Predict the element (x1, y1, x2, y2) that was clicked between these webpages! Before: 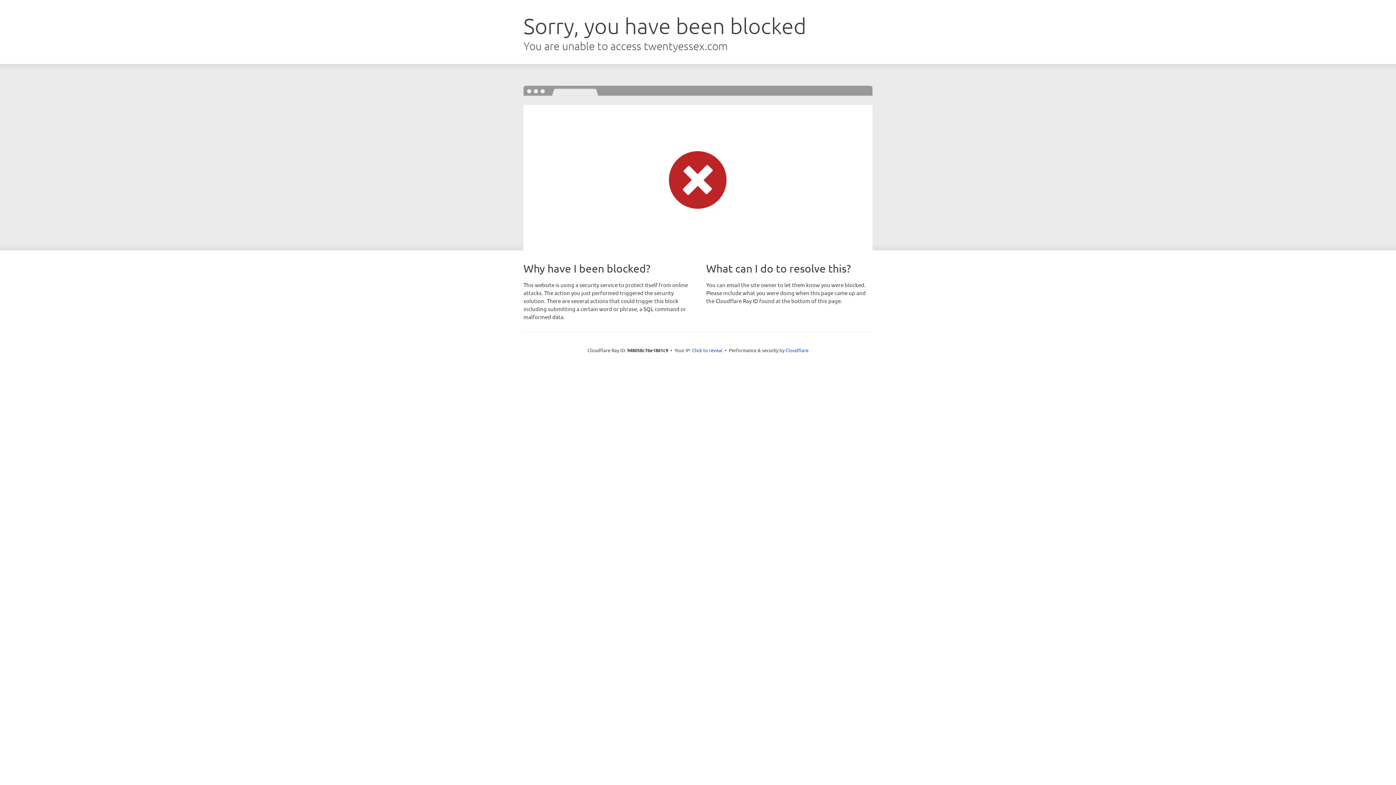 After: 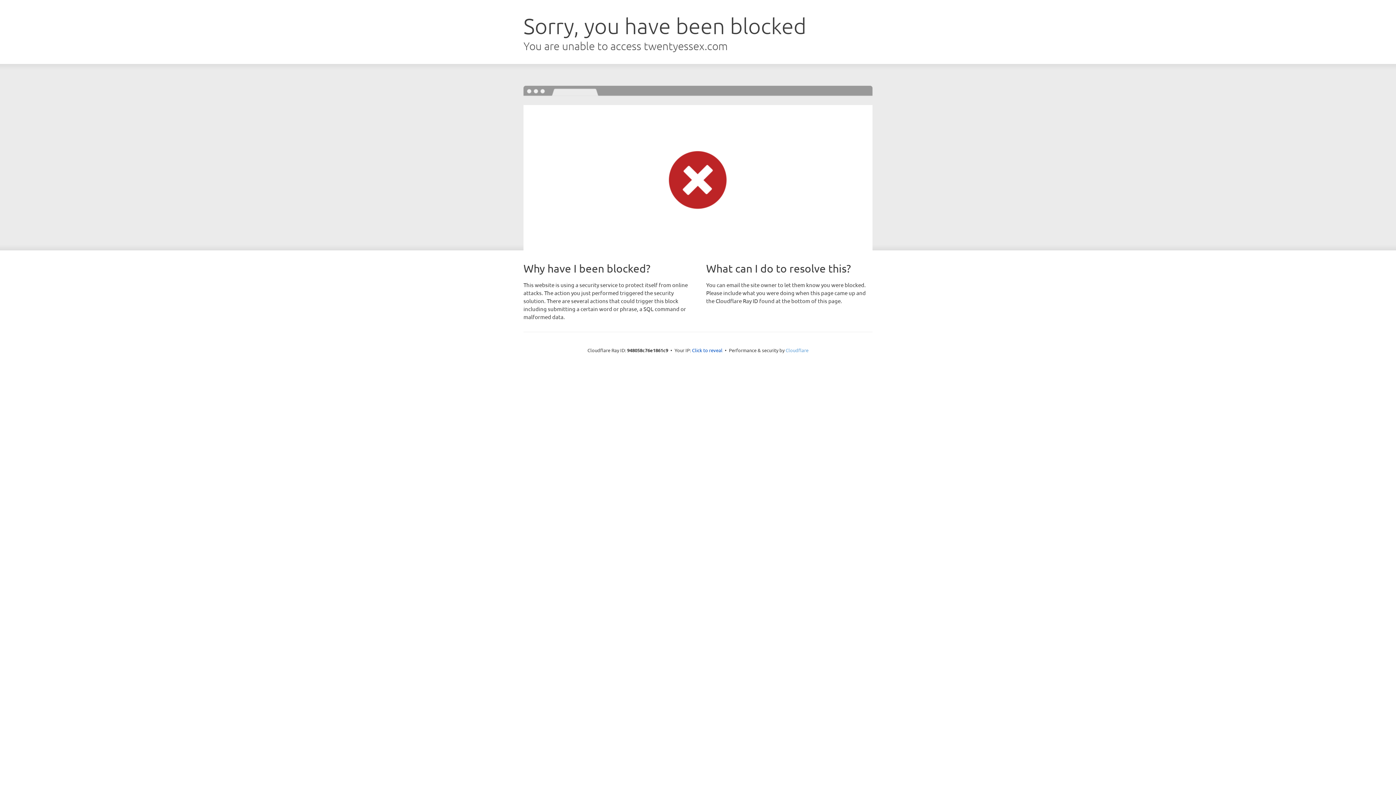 Action: bbox: (785, 347, 808, 353) label: Cloudflare